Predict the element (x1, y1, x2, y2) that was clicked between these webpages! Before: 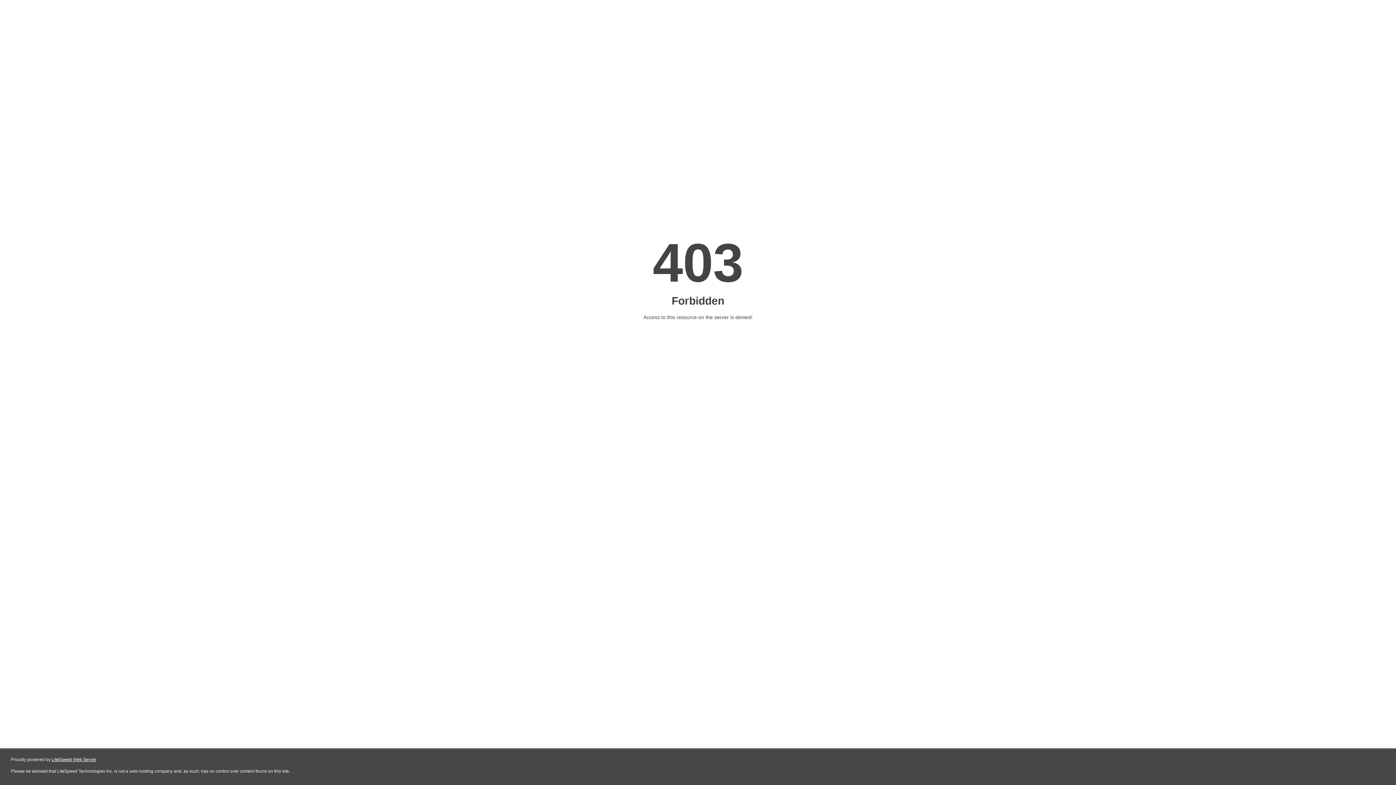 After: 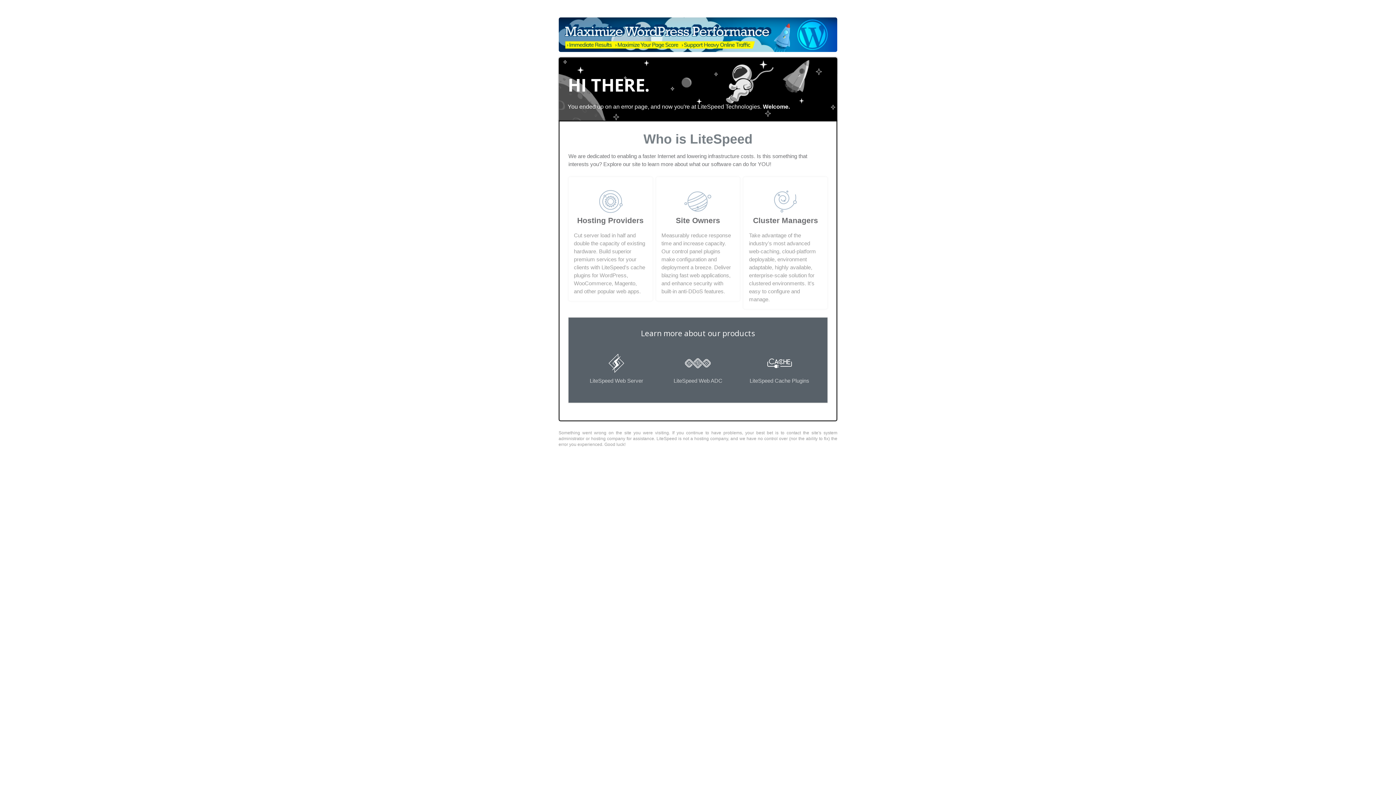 Action: bbox: (51, 757, 96, 762) label: LiteSpeed Web Server